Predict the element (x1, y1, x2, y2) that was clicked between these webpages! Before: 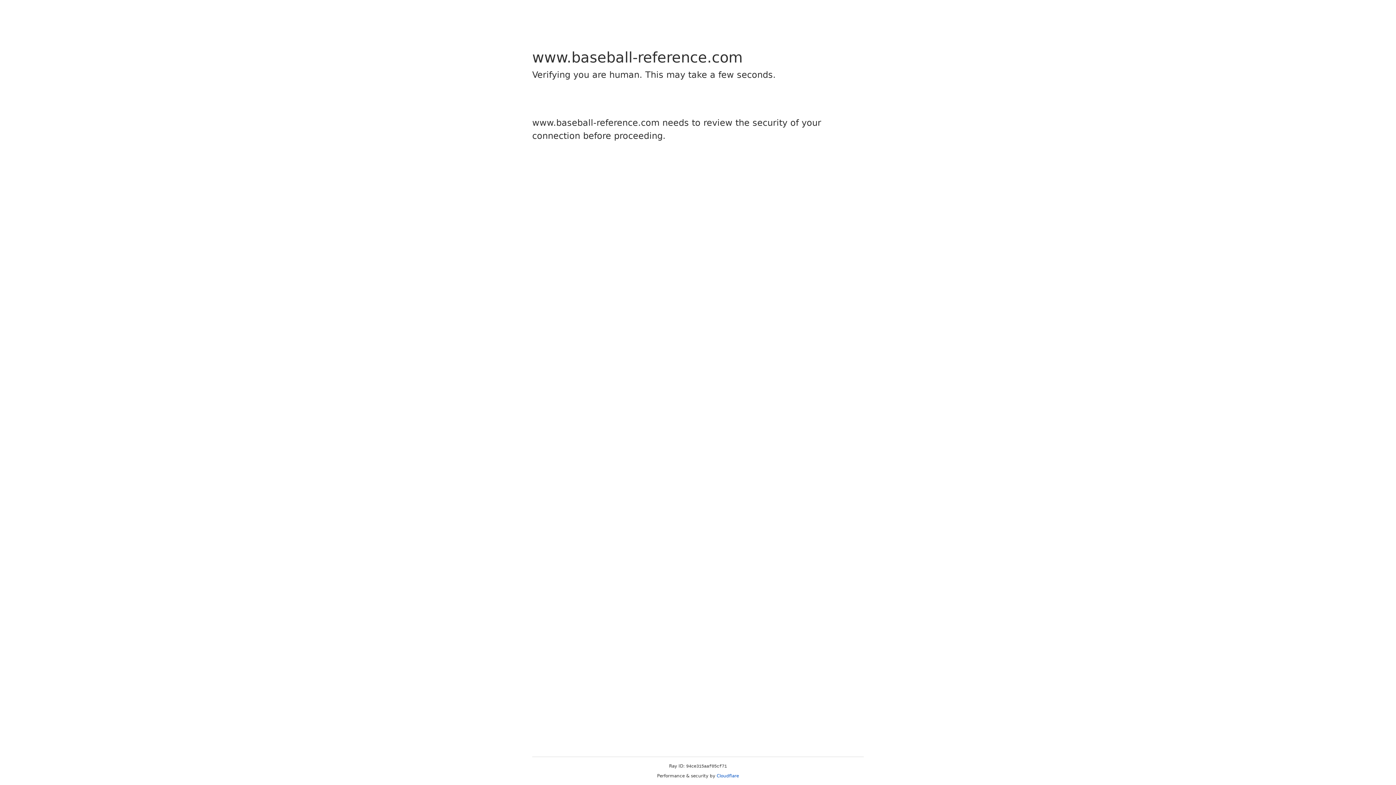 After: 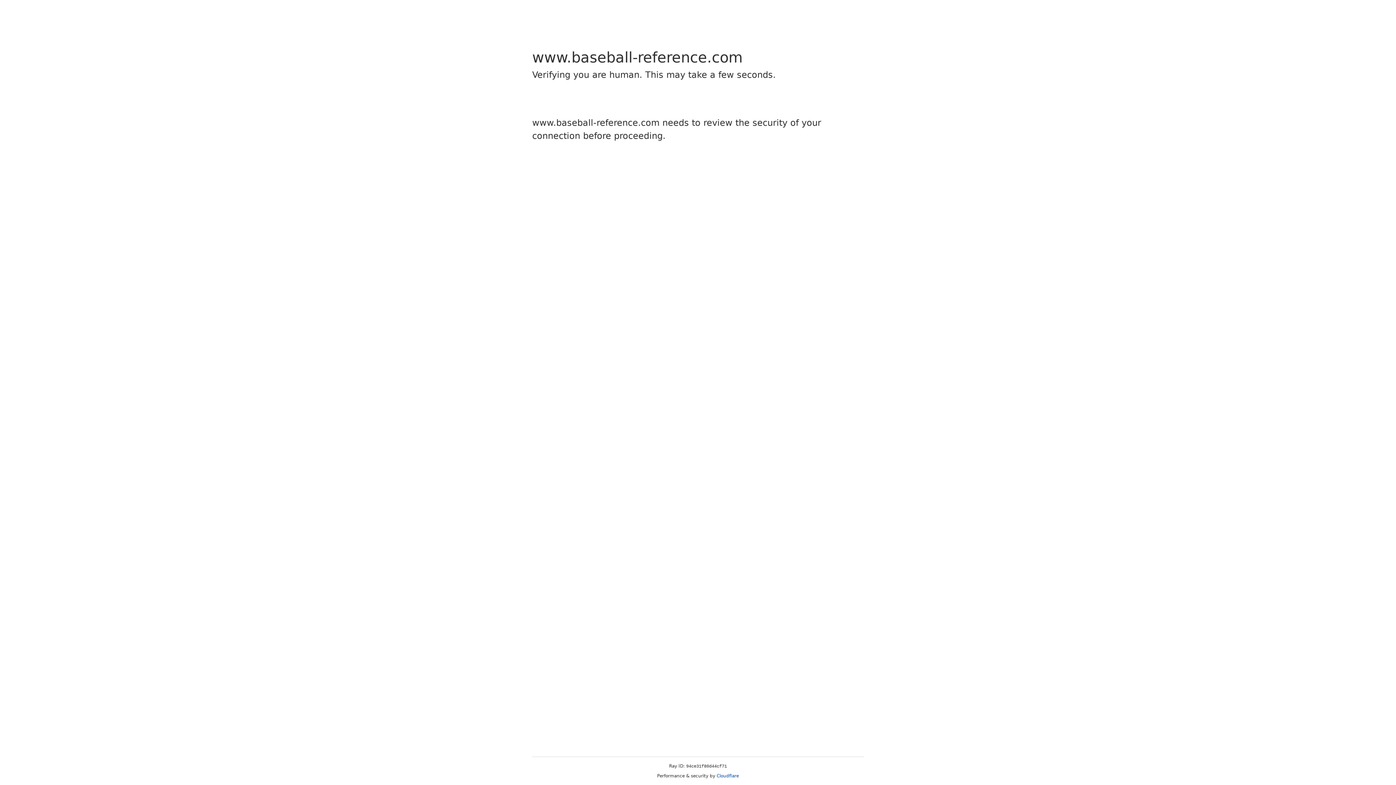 Action: label: Cloudflare bbox: (716, 773, 739, 778)